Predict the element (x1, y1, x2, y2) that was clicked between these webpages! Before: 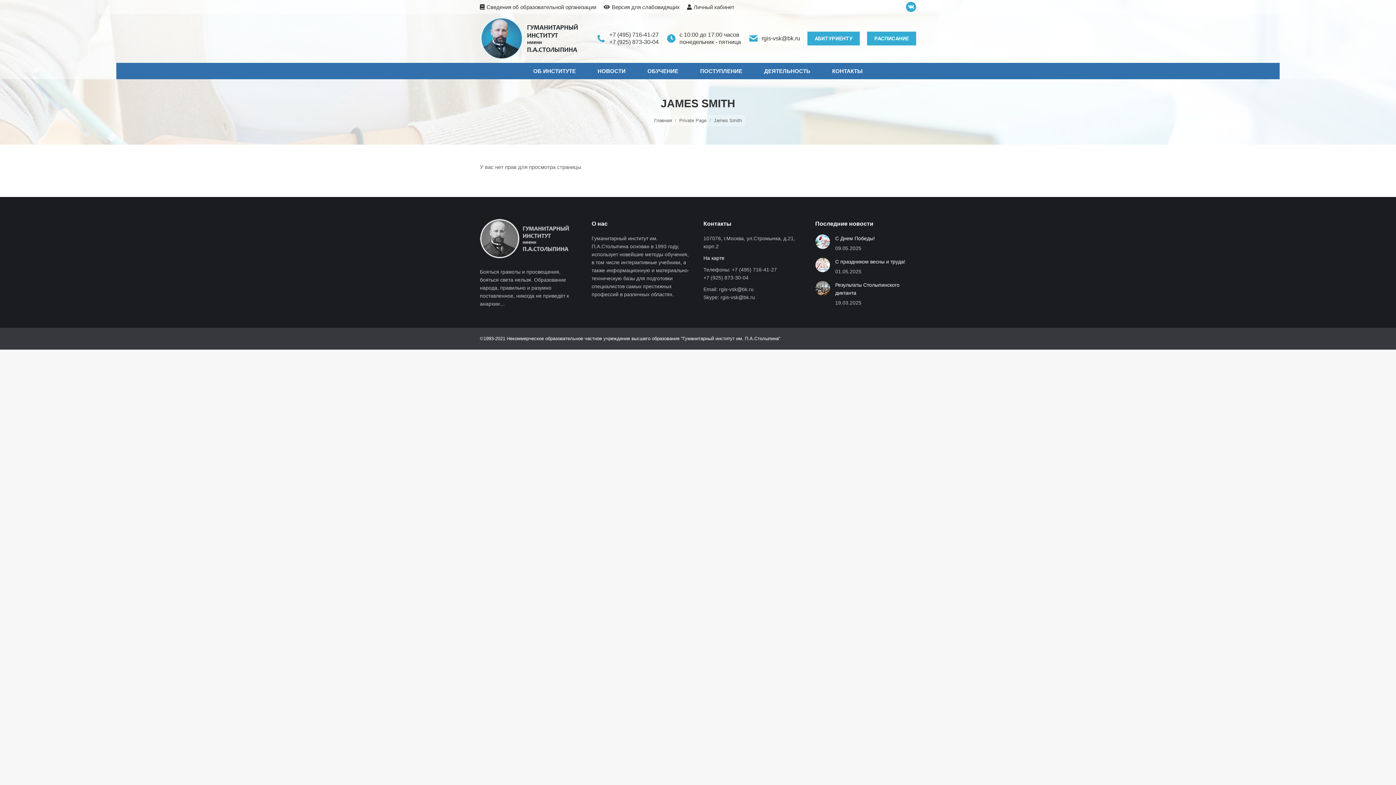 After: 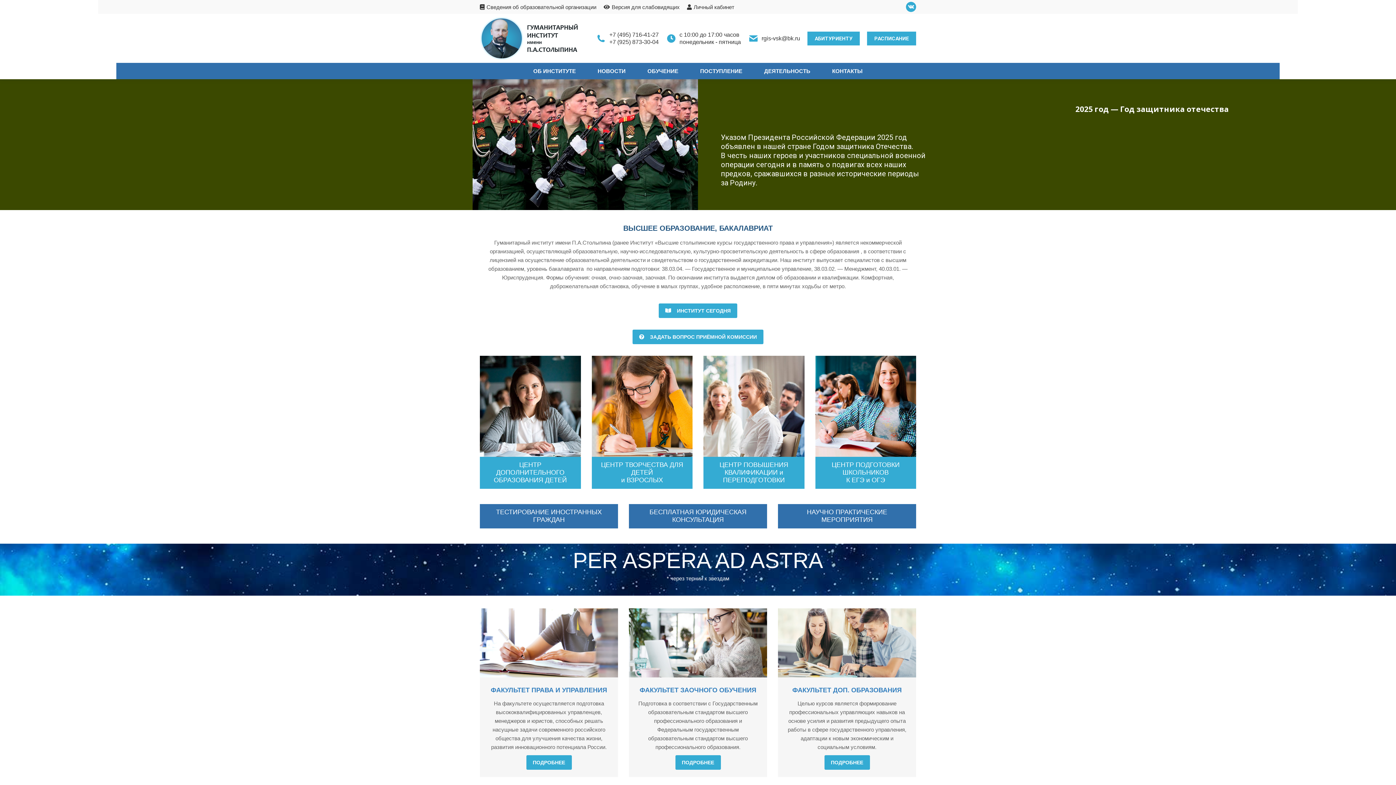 Action: label: Главная bbox: (654, 117, 672, 123)